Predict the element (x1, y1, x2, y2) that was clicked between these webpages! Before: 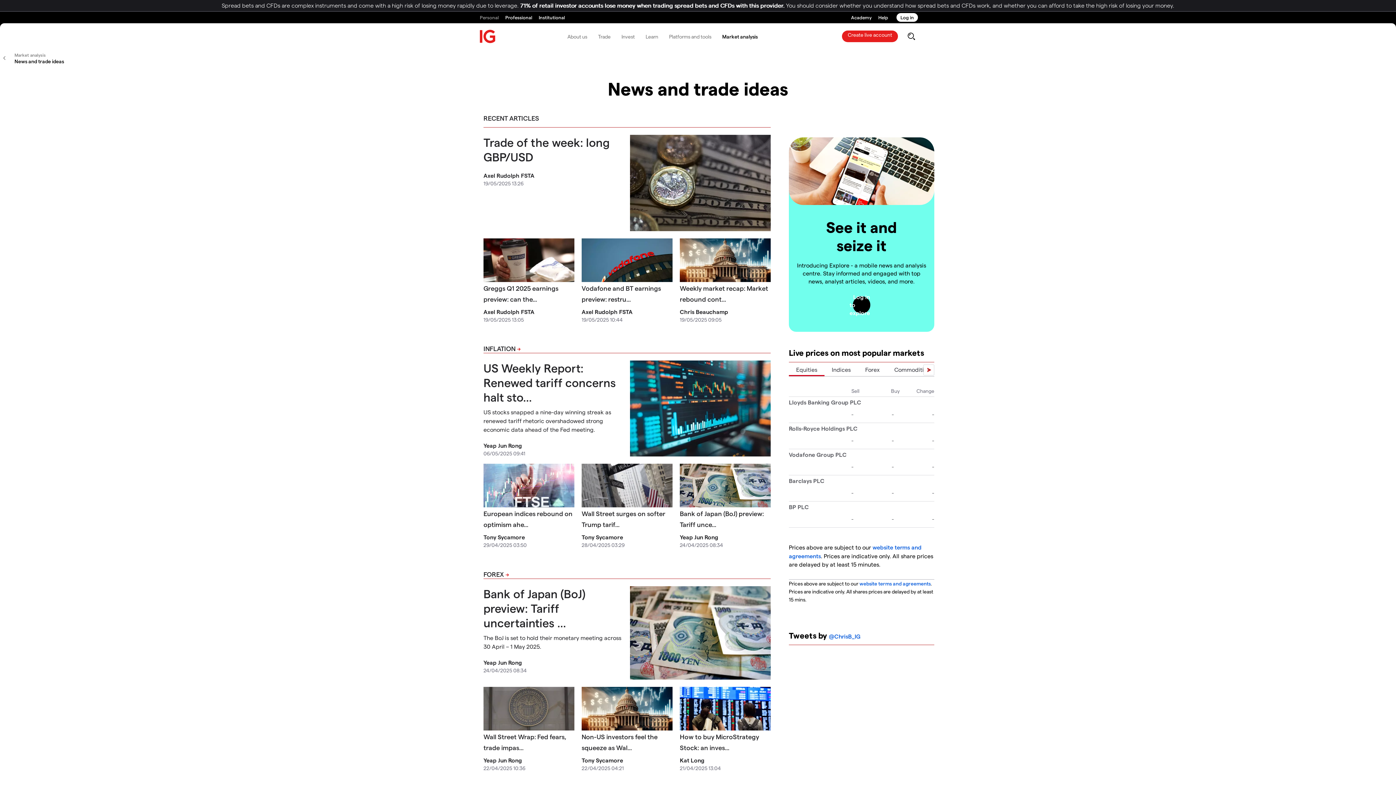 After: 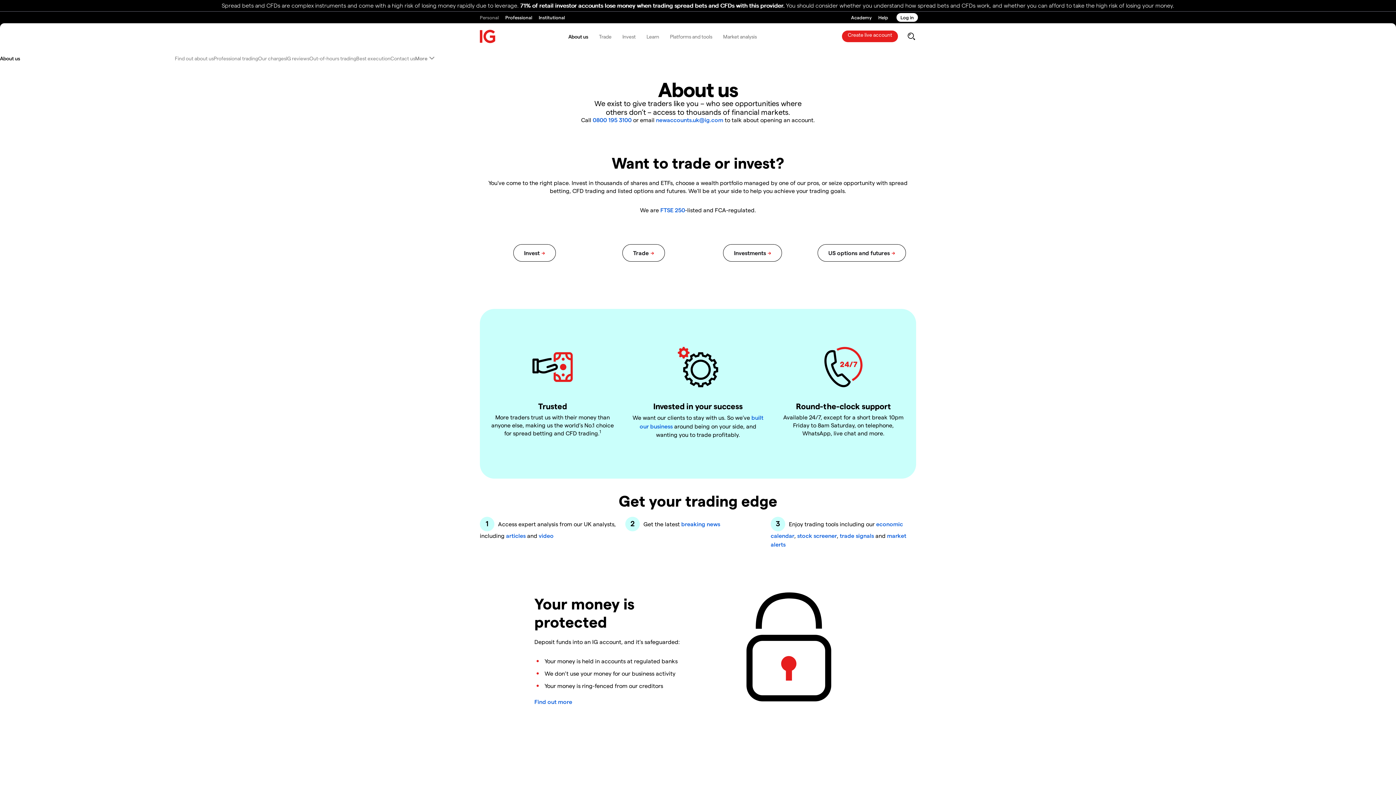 Action: label: About us bbox: (562, 26, 592, 46)